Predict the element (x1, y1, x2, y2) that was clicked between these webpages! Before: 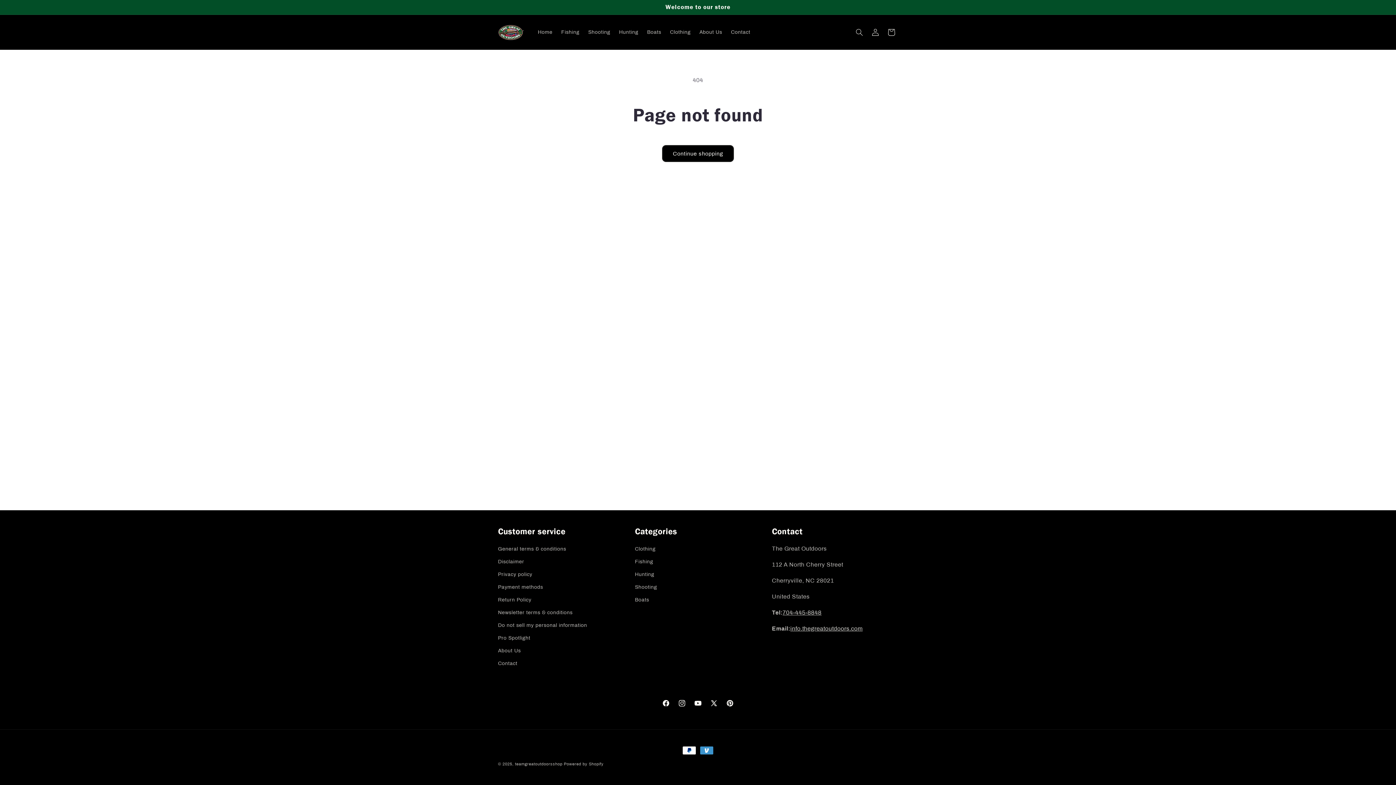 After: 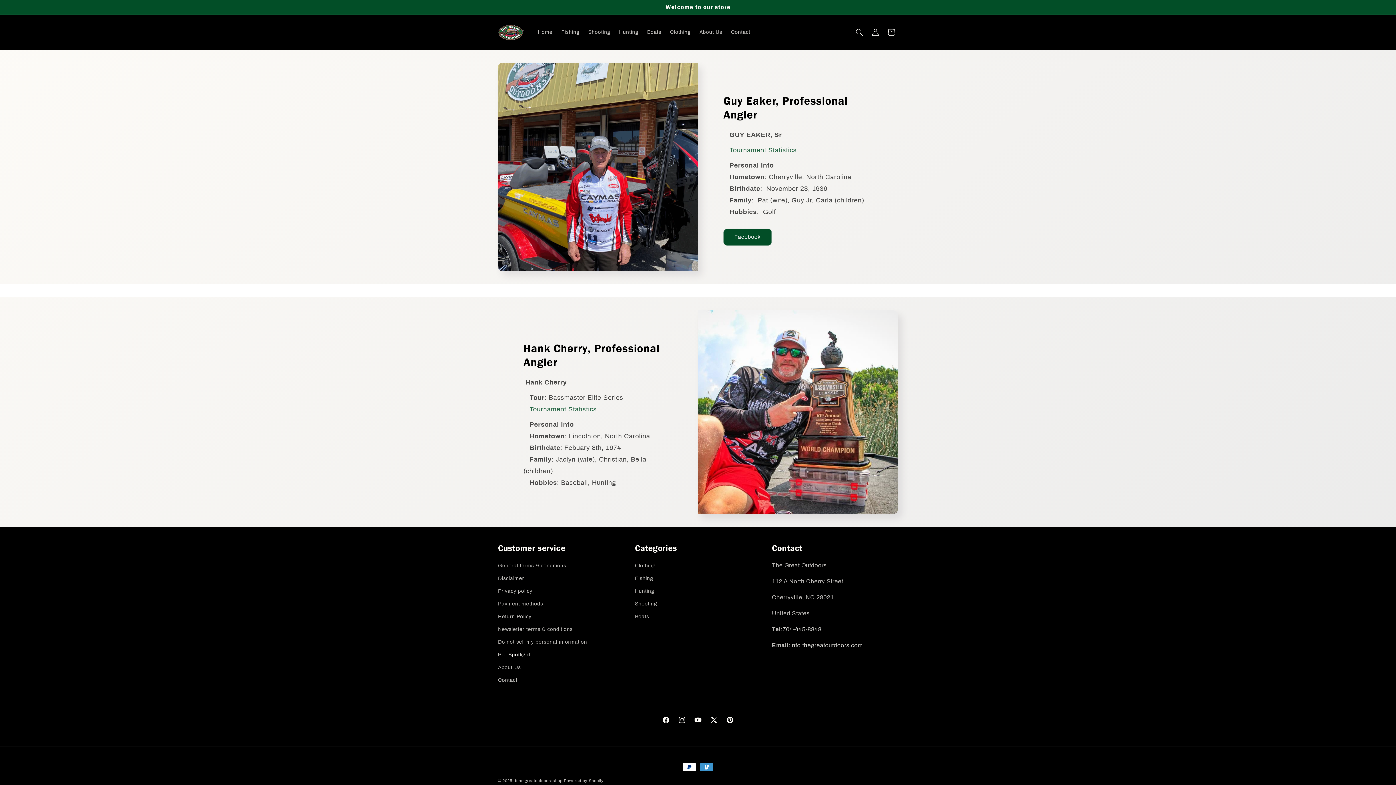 Action: label: Pro Spotlight bbox: (498, 632, 530, 644)